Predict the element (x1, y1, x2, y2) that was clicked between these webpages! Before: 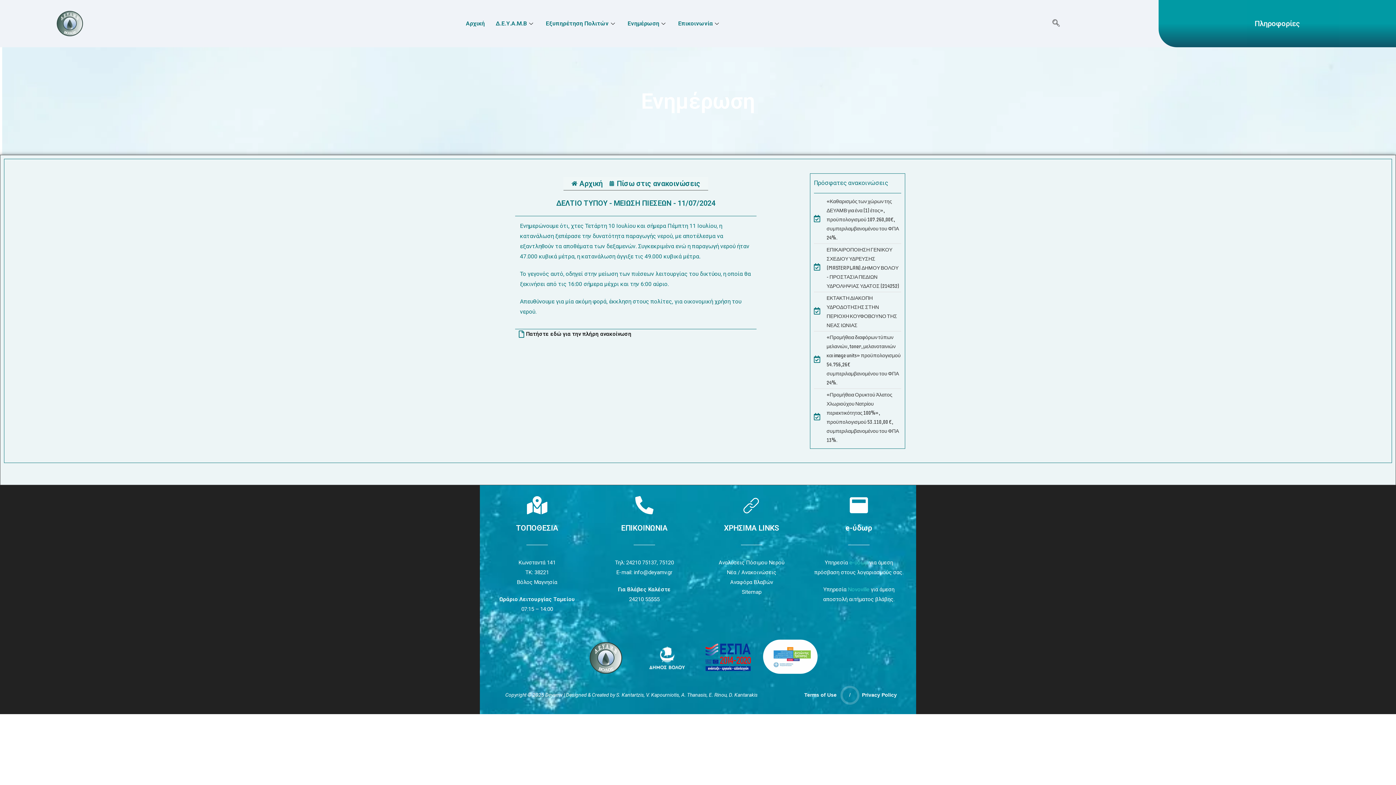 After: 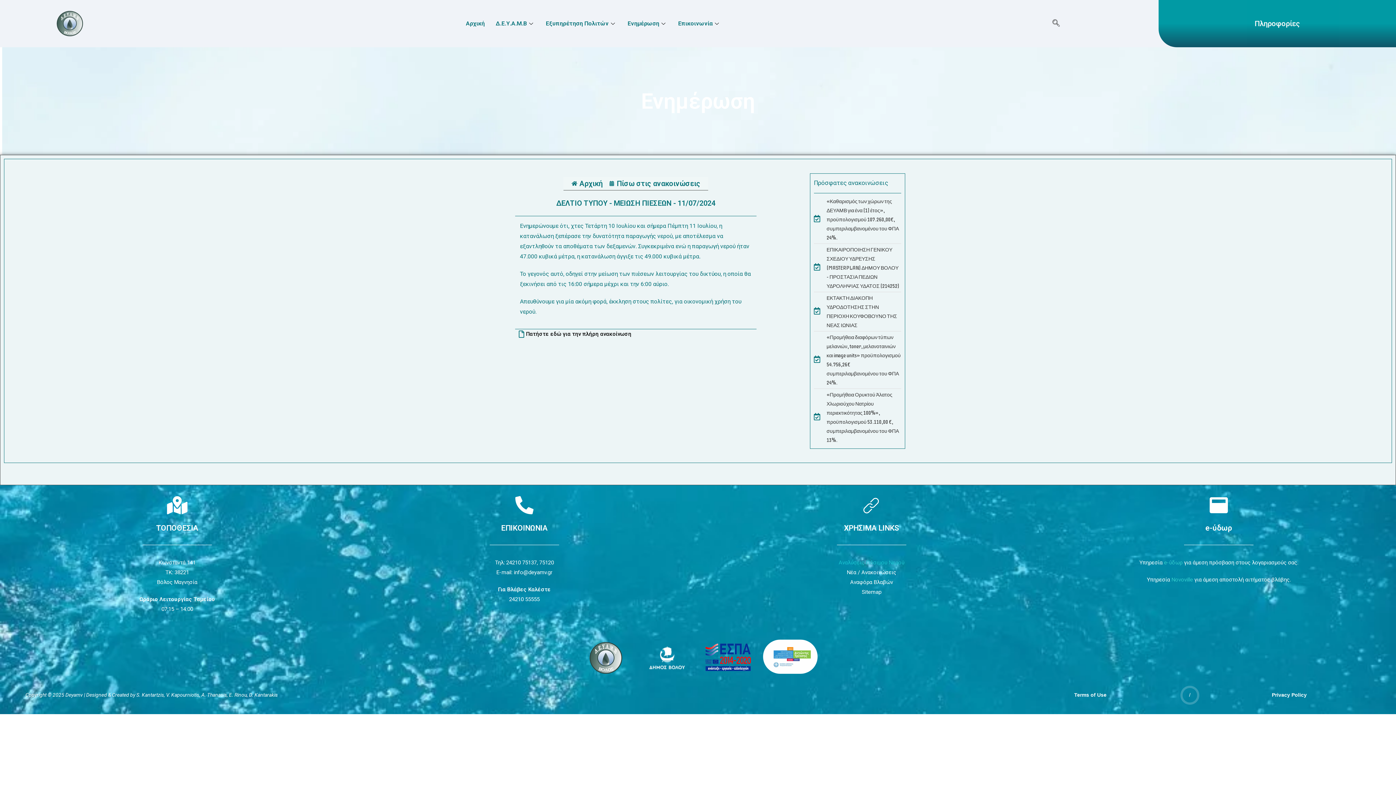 Action: label: e-ύδωρ bbox: (849, 559, 868, 566)